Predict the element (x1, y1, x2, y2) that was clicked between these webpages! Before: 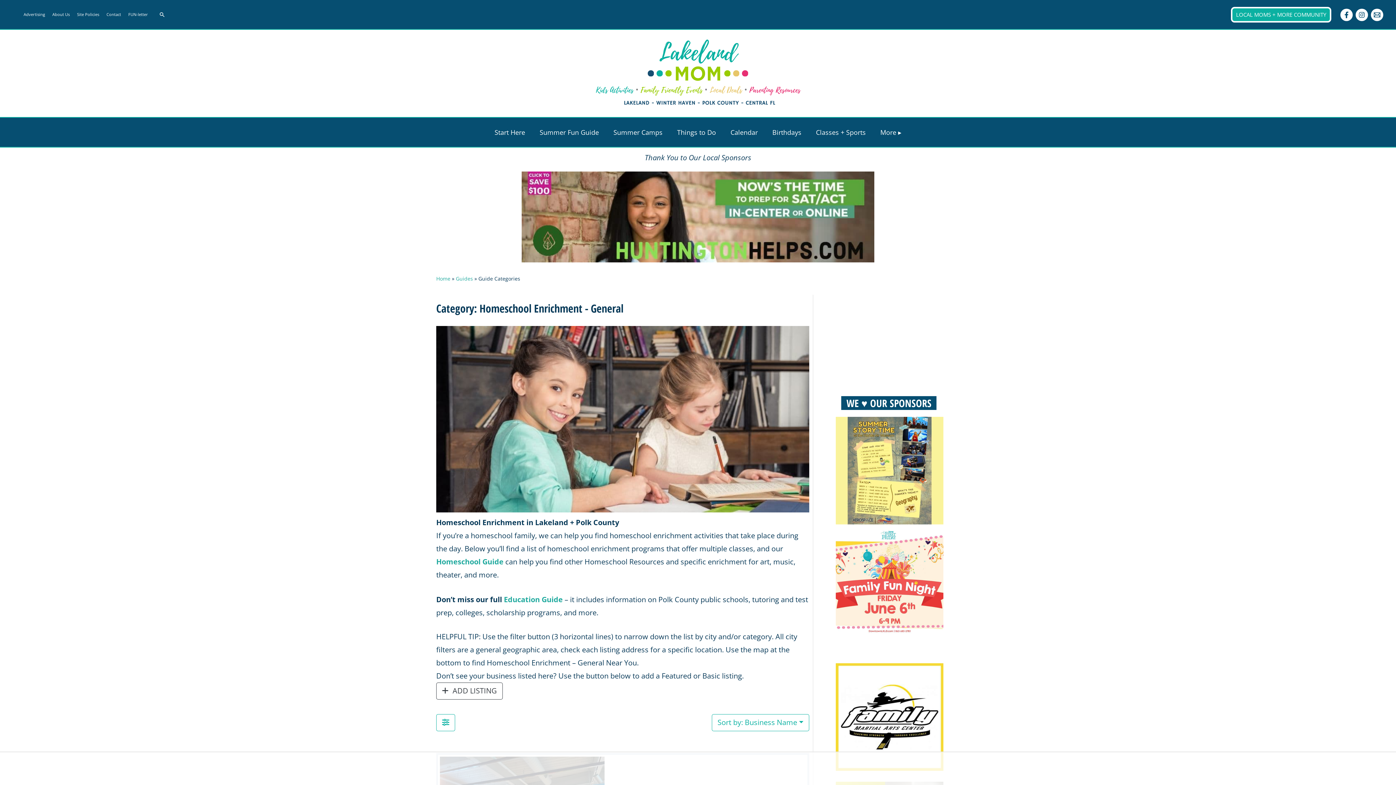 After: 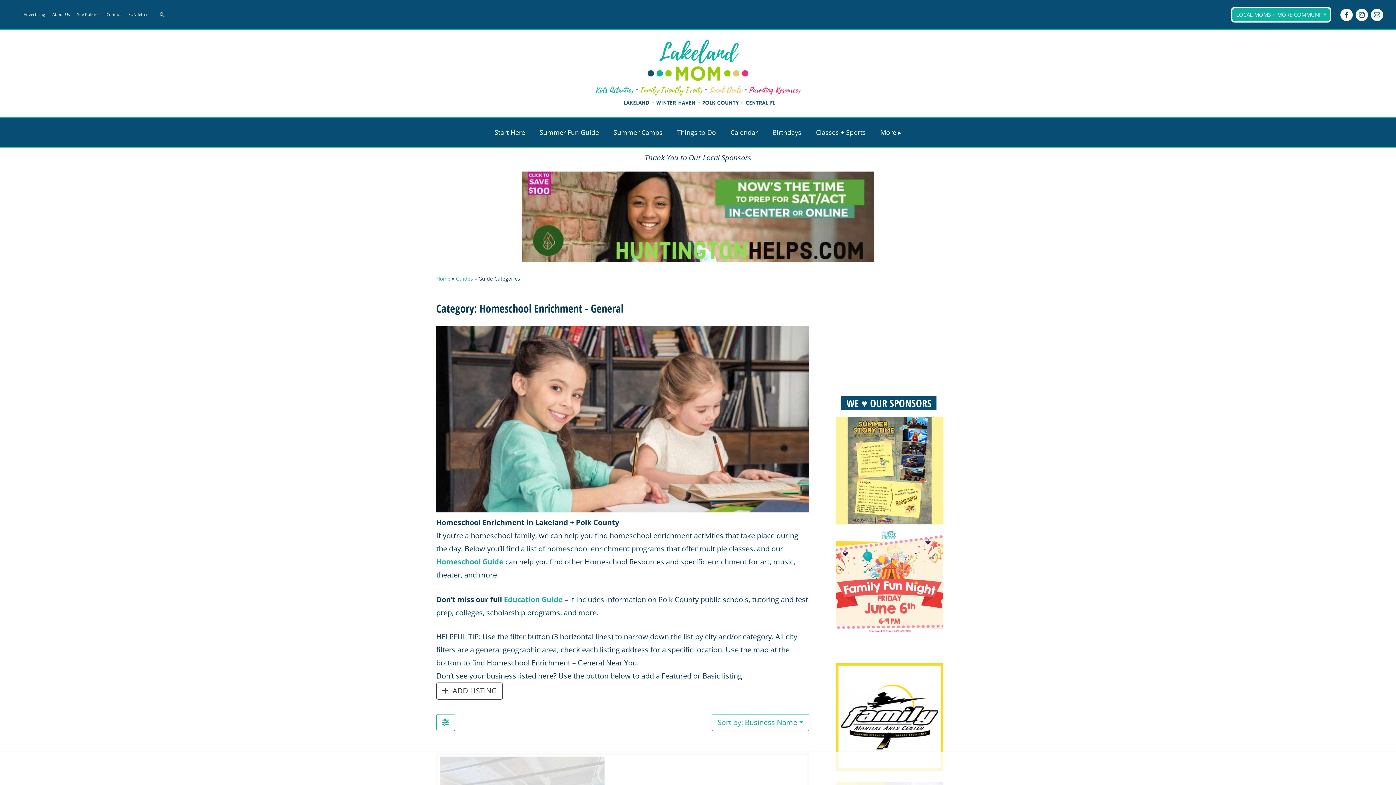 Action: bbox: (836, 576, 943, 586)